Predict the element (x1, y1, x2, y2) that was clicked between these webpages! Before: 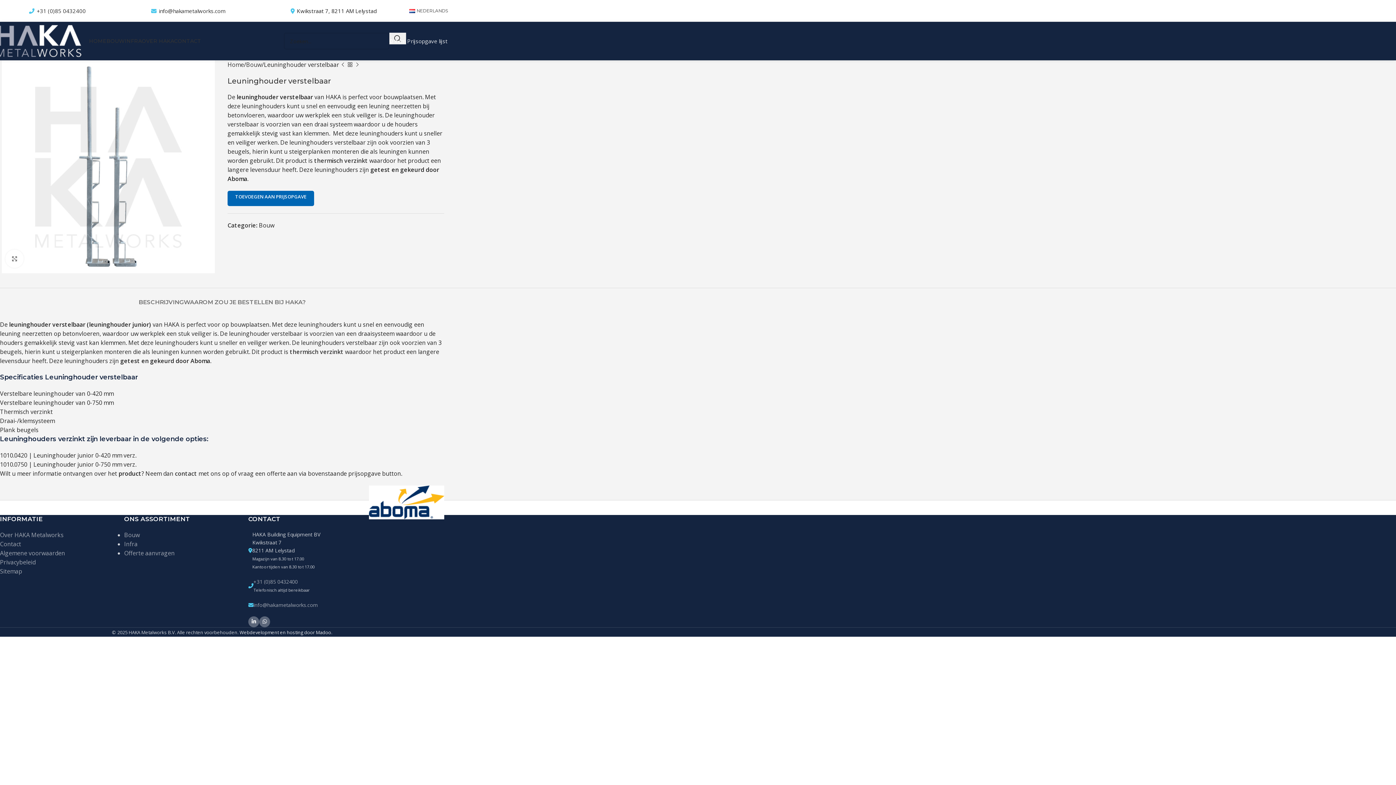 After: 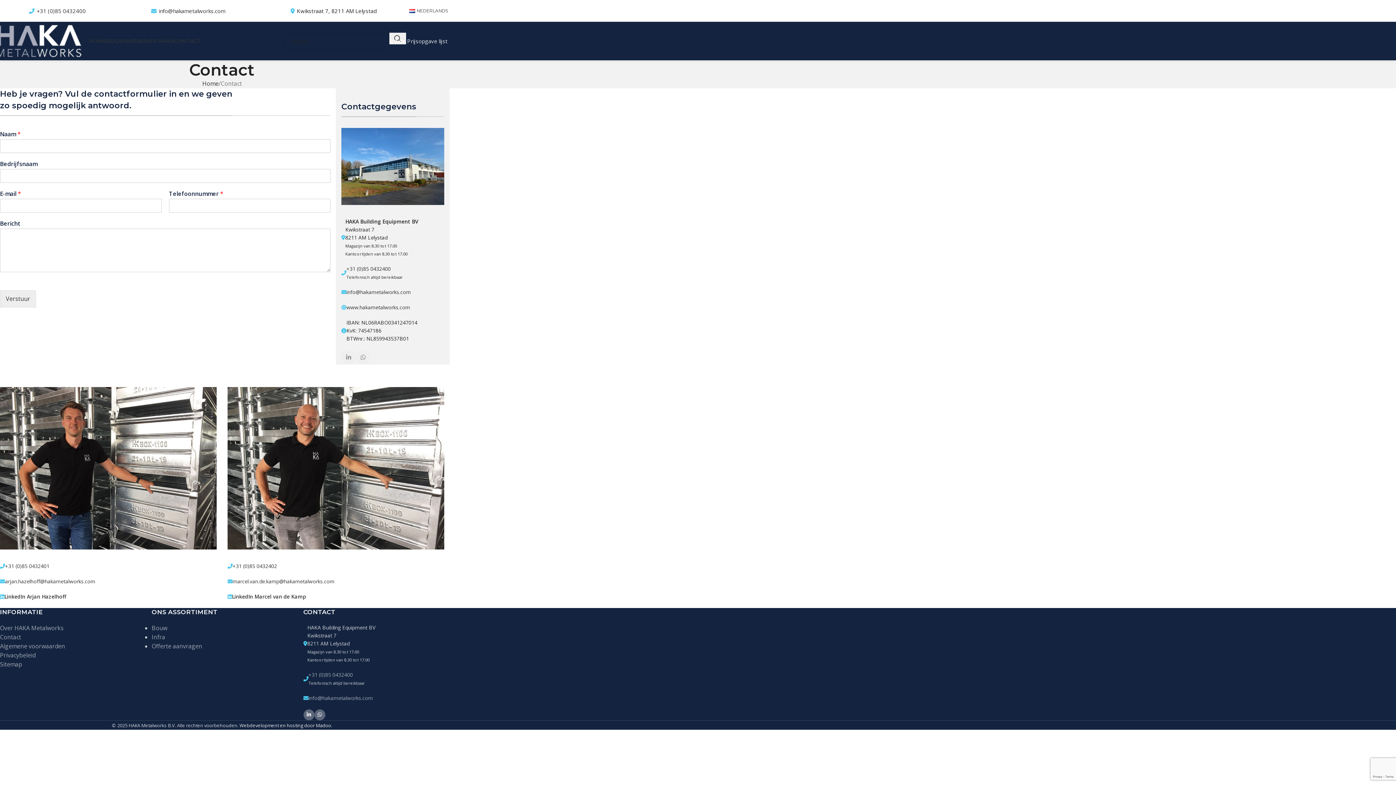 Action: label: CONTACT bbox: (174, 33, 201, 48)